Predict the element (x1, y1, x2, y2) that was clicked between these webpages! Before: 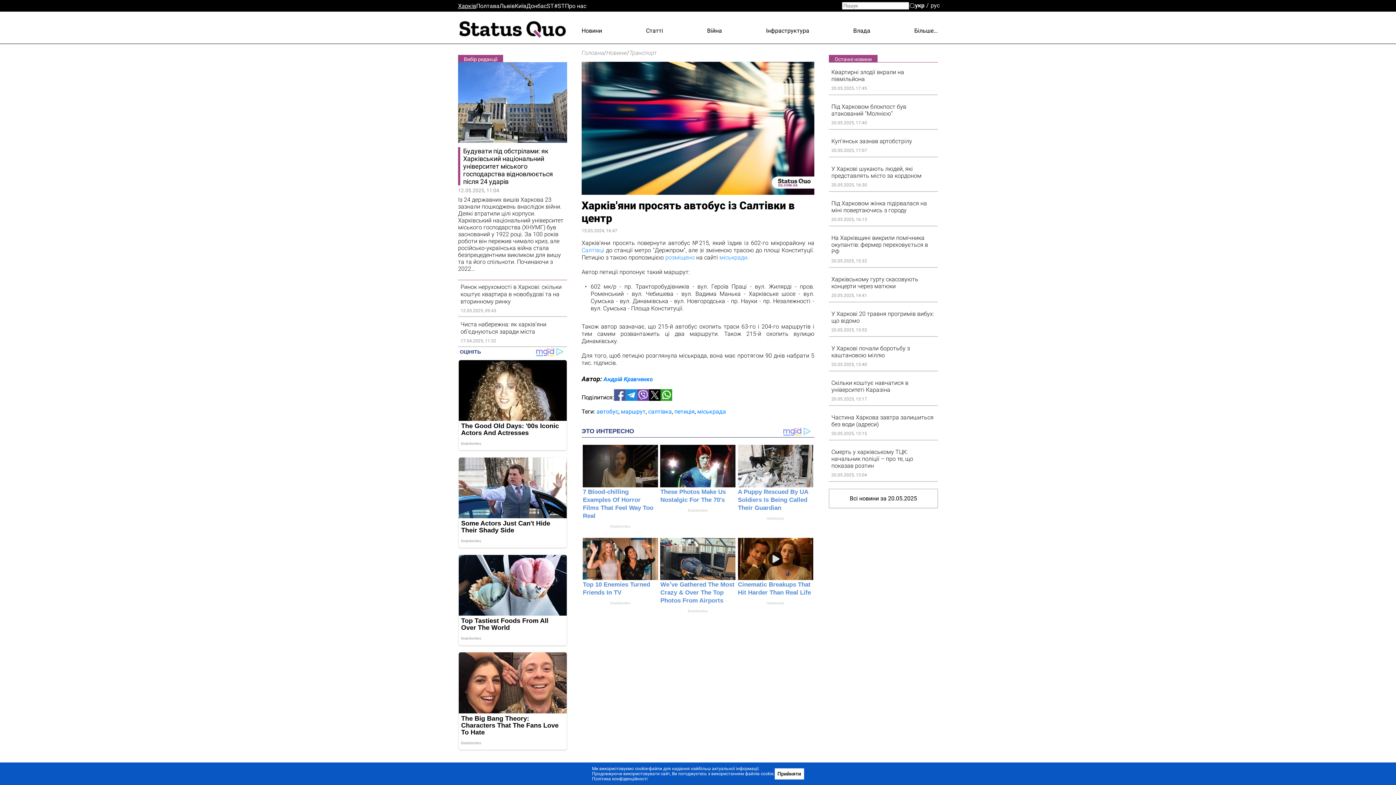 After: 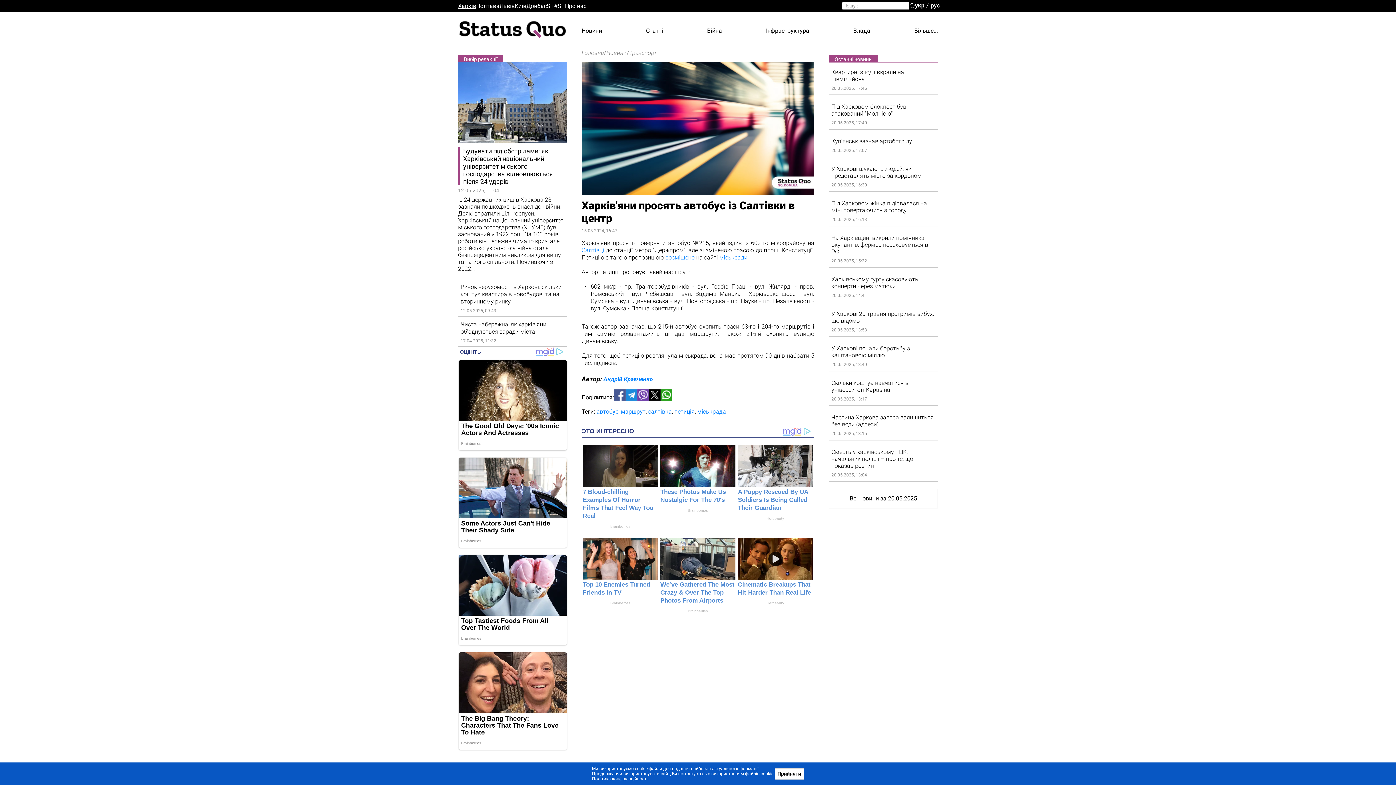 Action: label: укр bbox: (915, 2, 924, 8)